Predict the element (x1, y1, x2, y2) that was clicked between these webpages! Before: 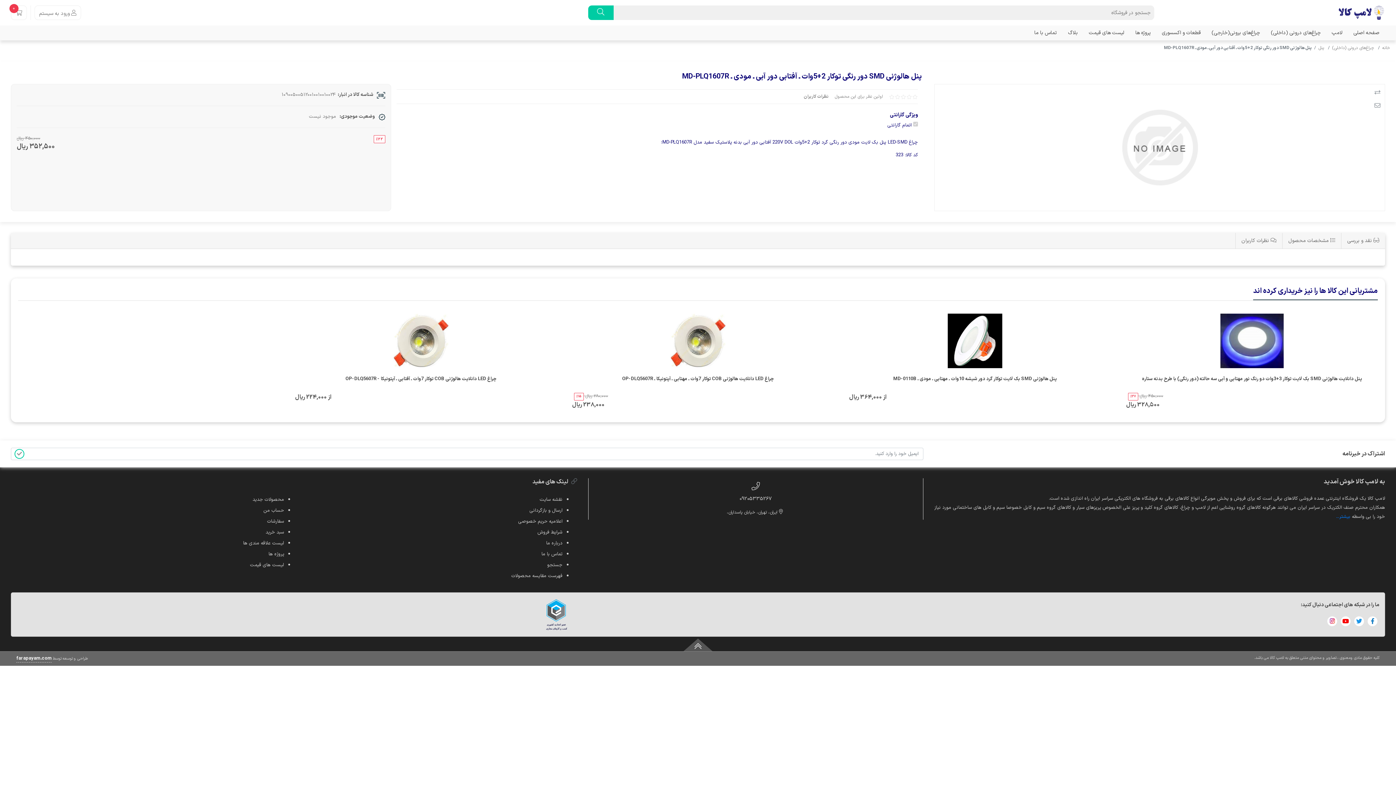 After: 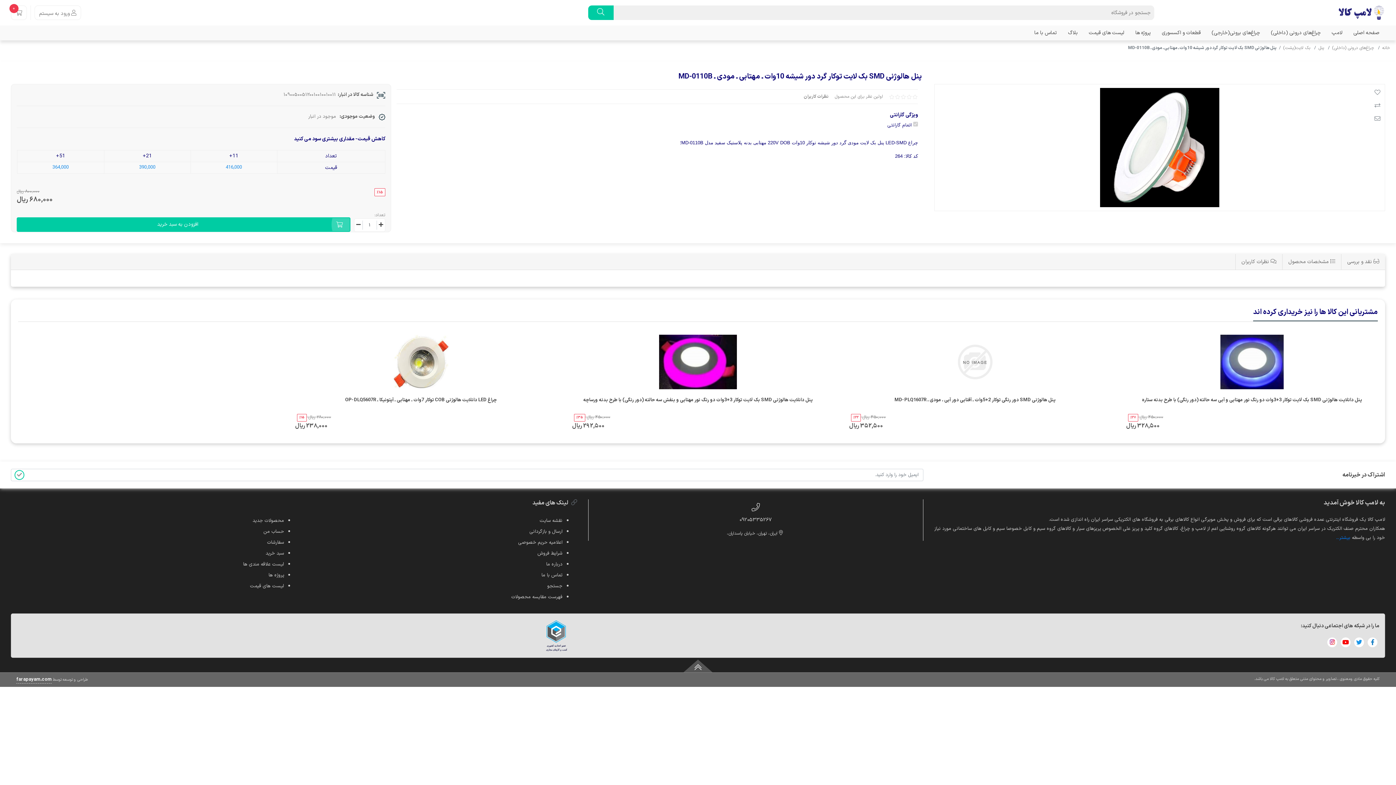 Action: label: پنل هالوژنی SMD بک لایت توکار گرد دور شیشه 10وات ـ مهتابی ـ مودی ـ MD-0110B
از 364,000 ریال bbox: (842, 310, 1108, 413)